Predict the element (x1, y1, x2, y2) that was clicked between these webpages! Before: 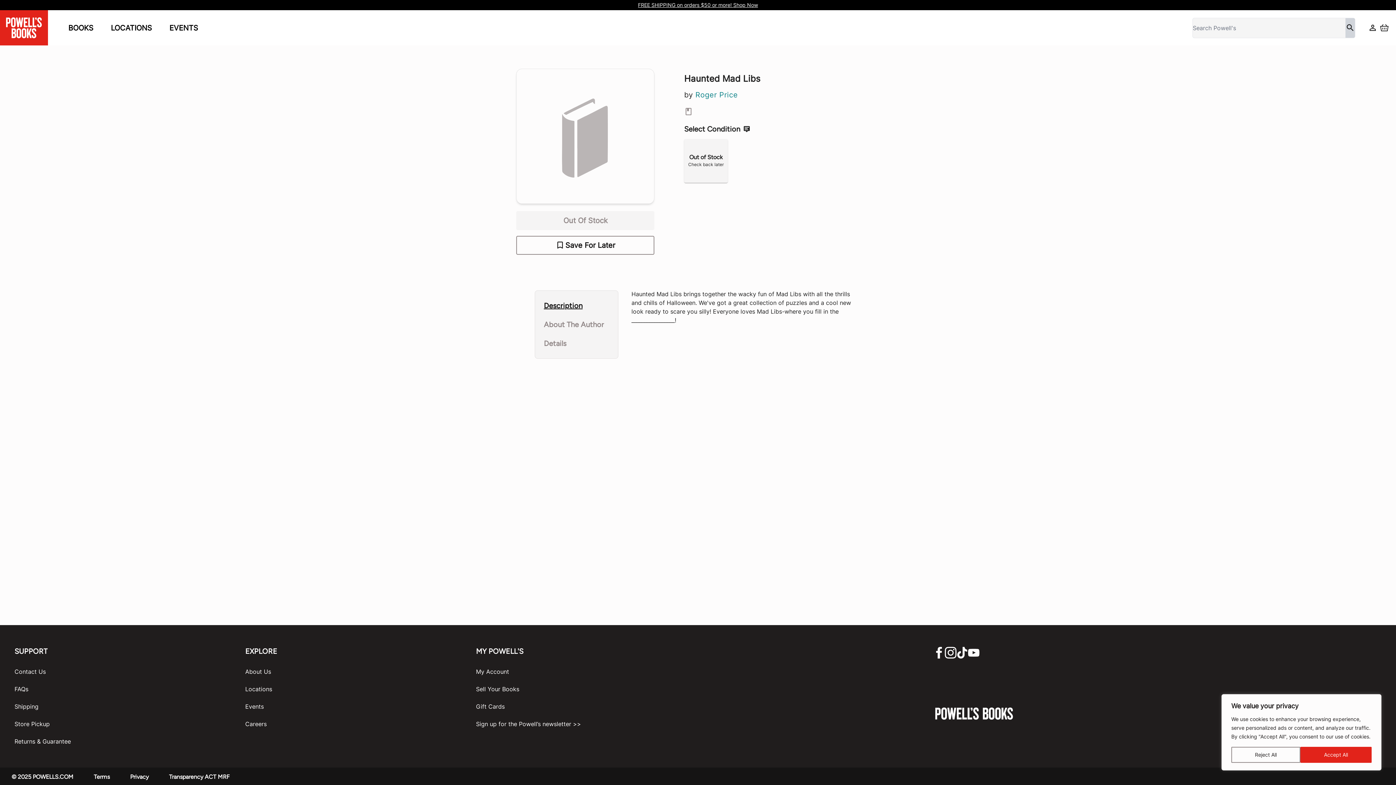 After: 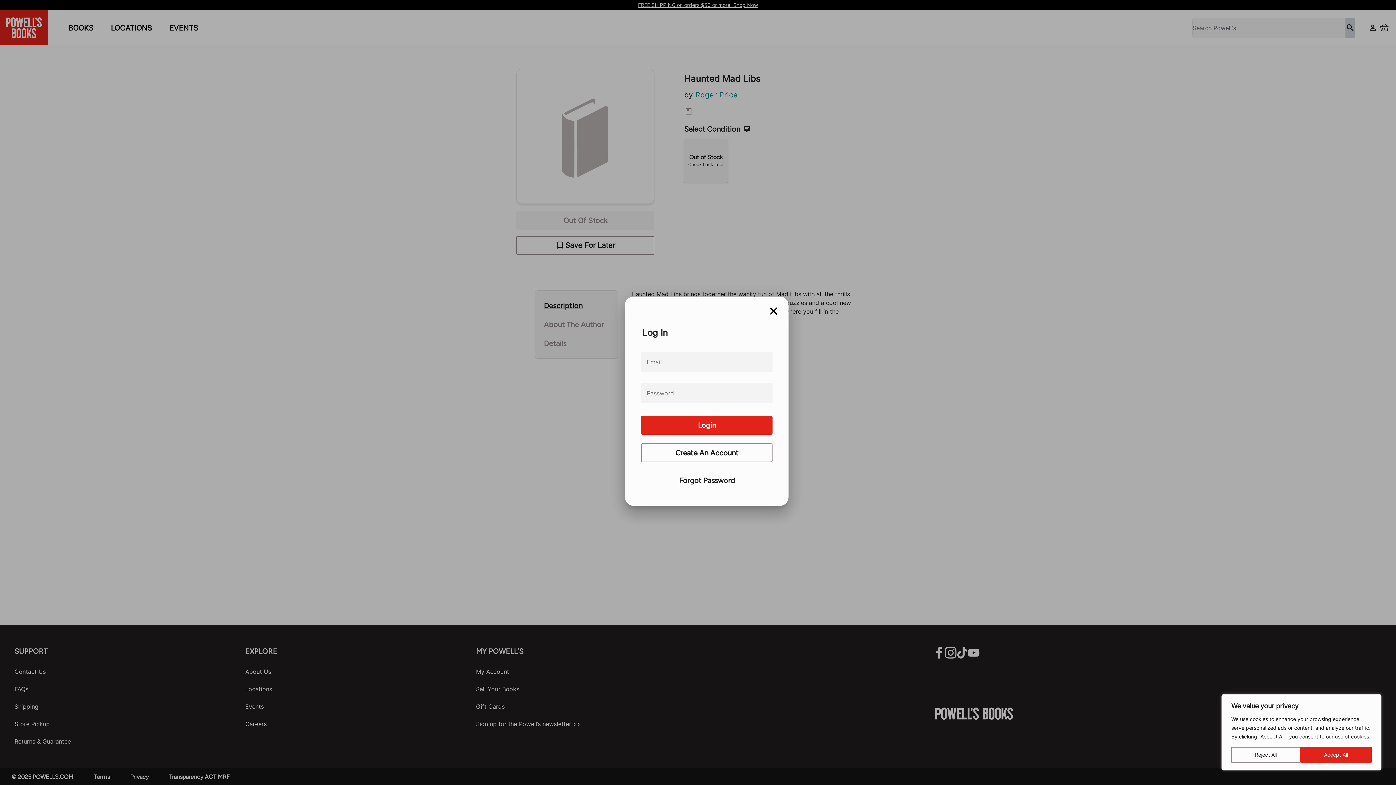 Action: bbox: (516, 236, 654, 254) label: Save For Later